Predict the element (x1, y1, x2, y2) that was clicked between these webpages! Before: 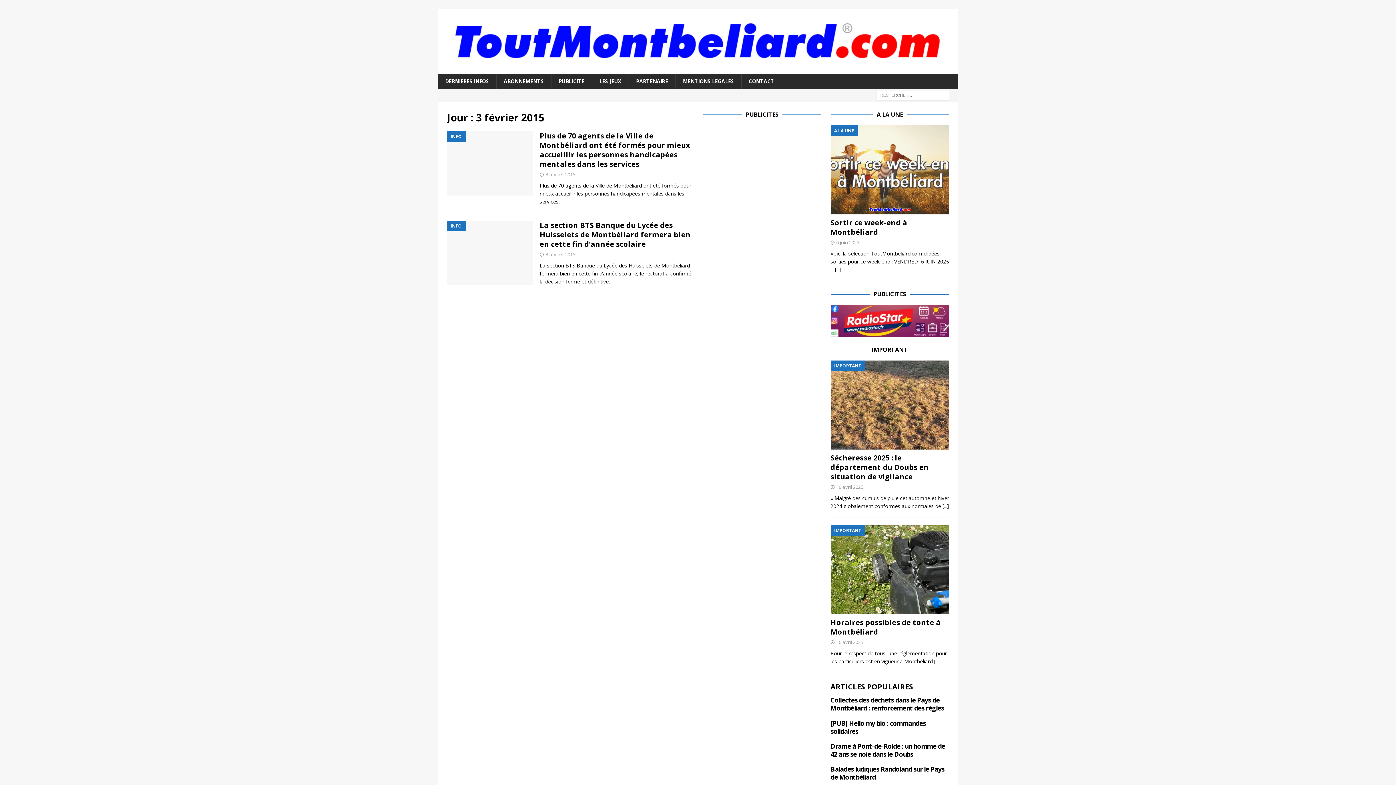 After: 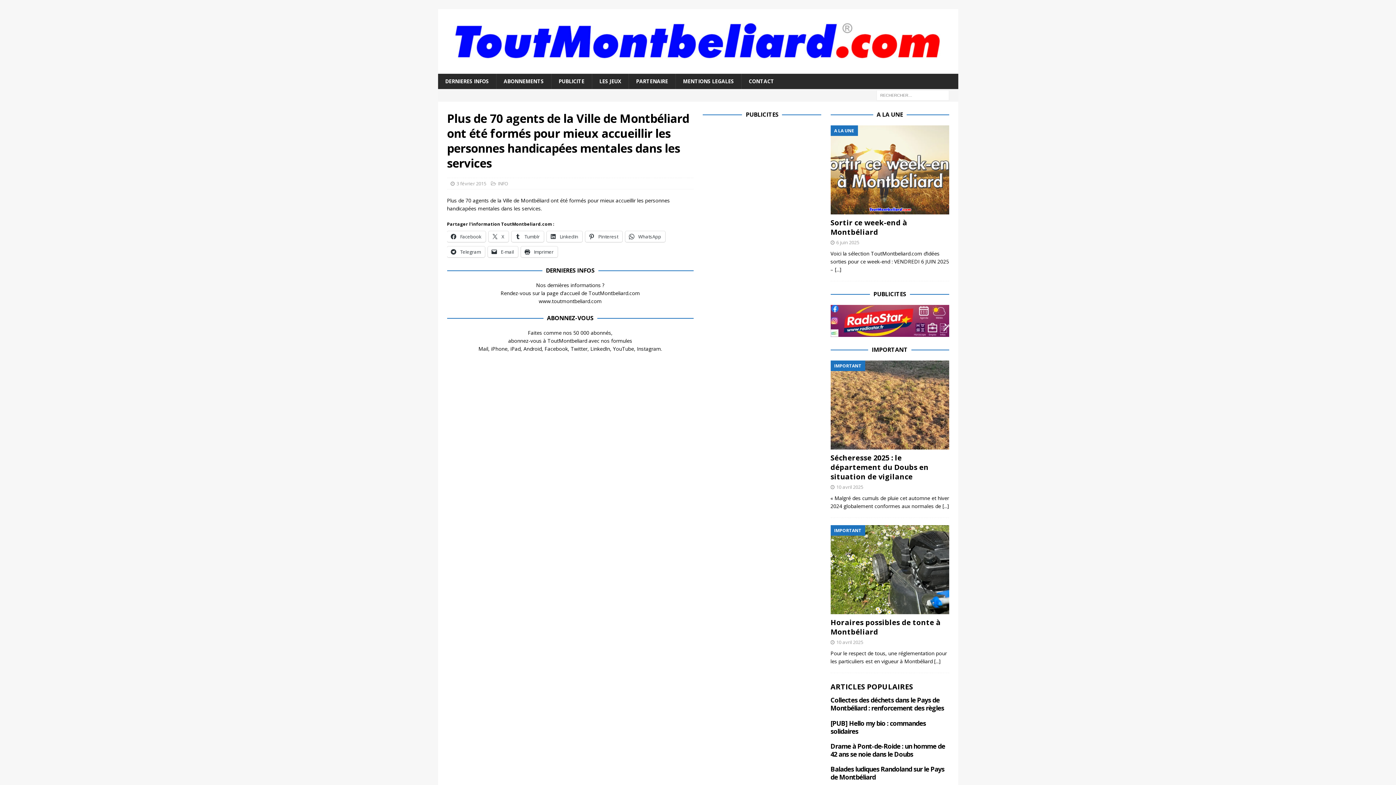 Action: bbox: (447, 131, 532, 195)